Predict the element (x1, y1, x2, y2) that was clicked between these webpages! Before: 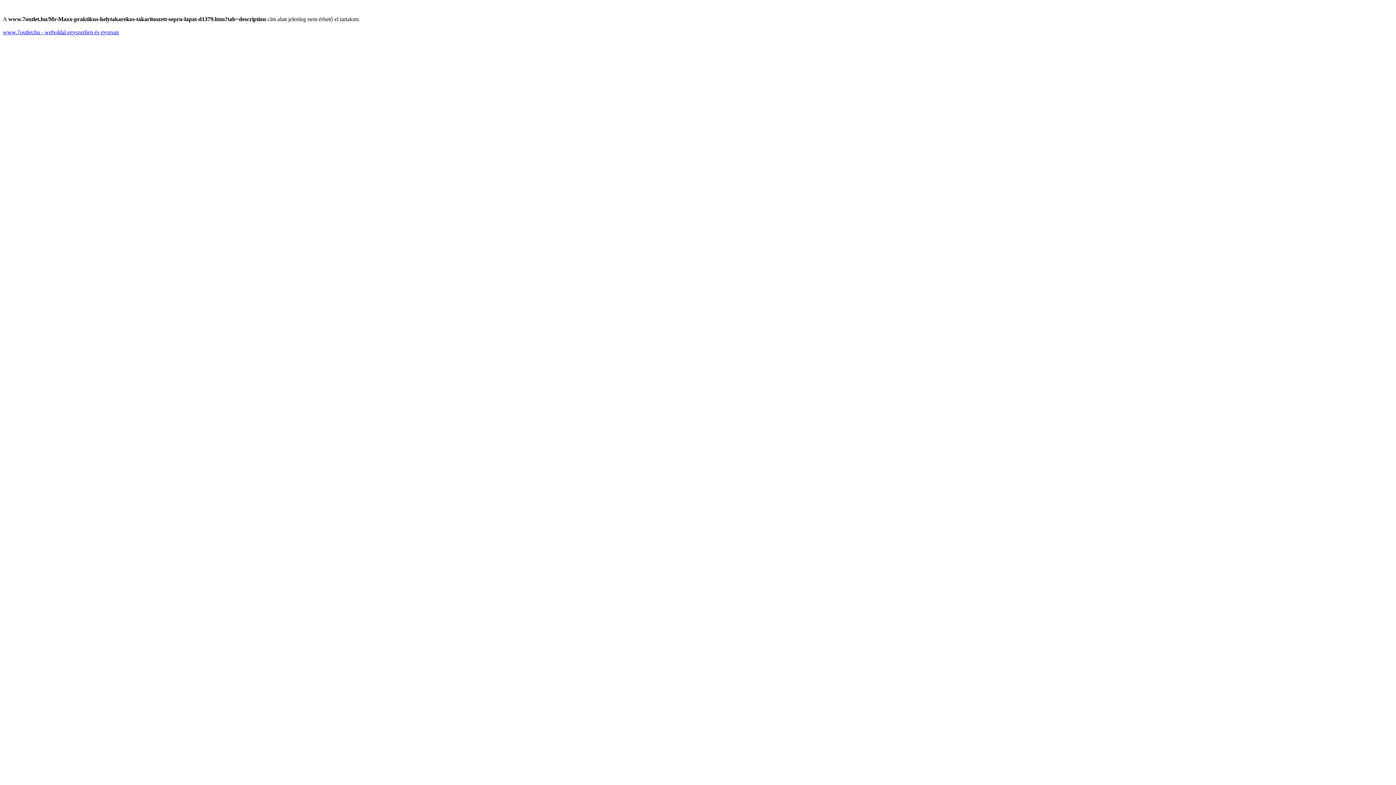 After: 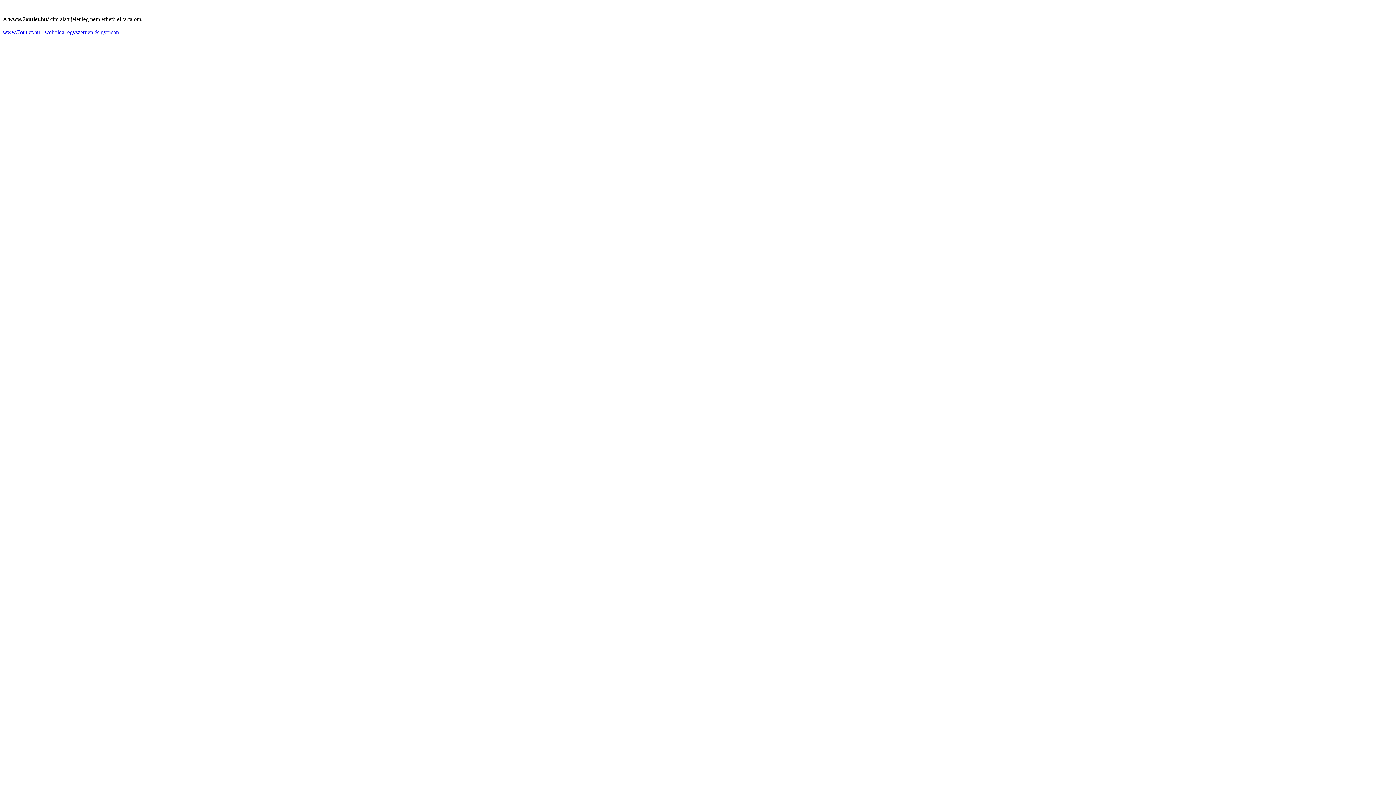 Action: label: www.7outlet.hu - weboldal egyszerűen és gyorsan bbox: (2, 29, 118, 35)